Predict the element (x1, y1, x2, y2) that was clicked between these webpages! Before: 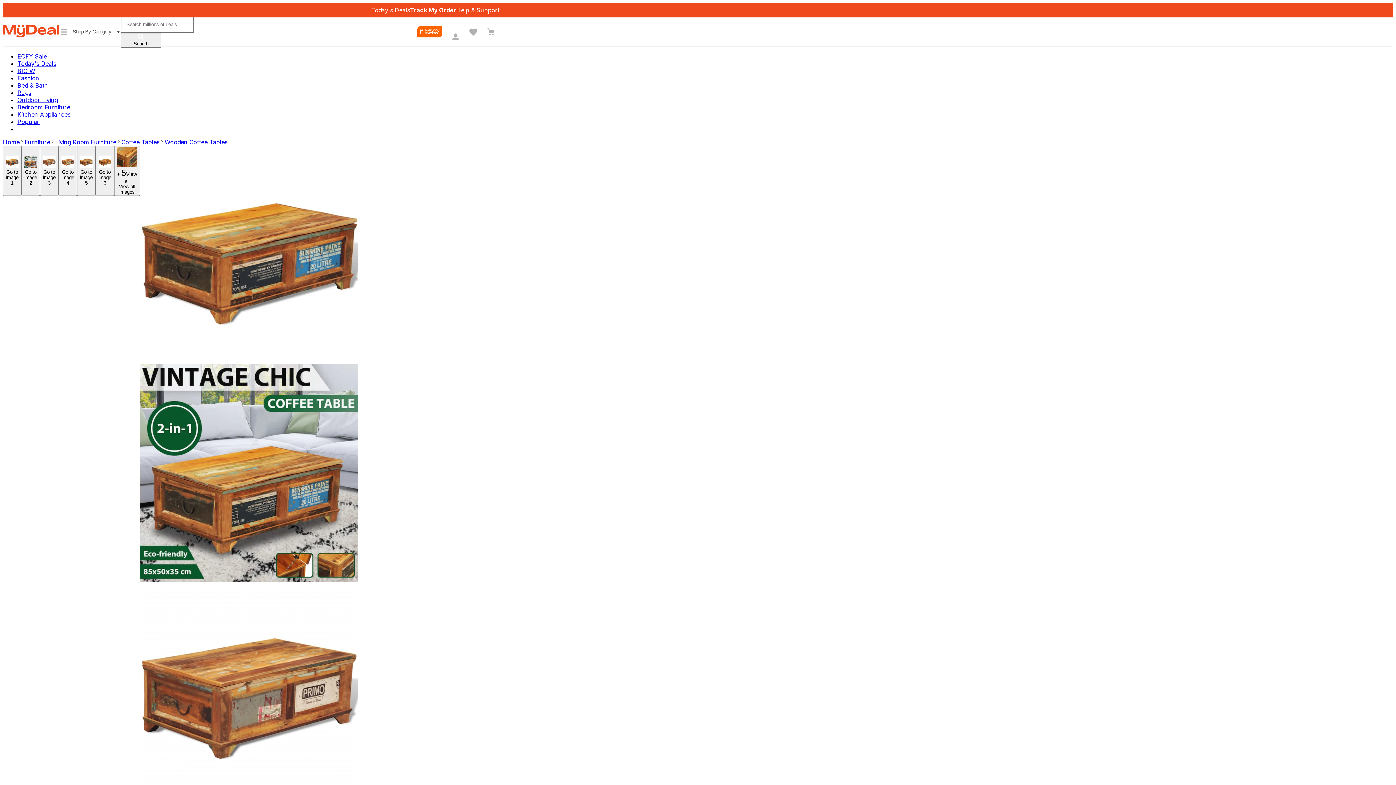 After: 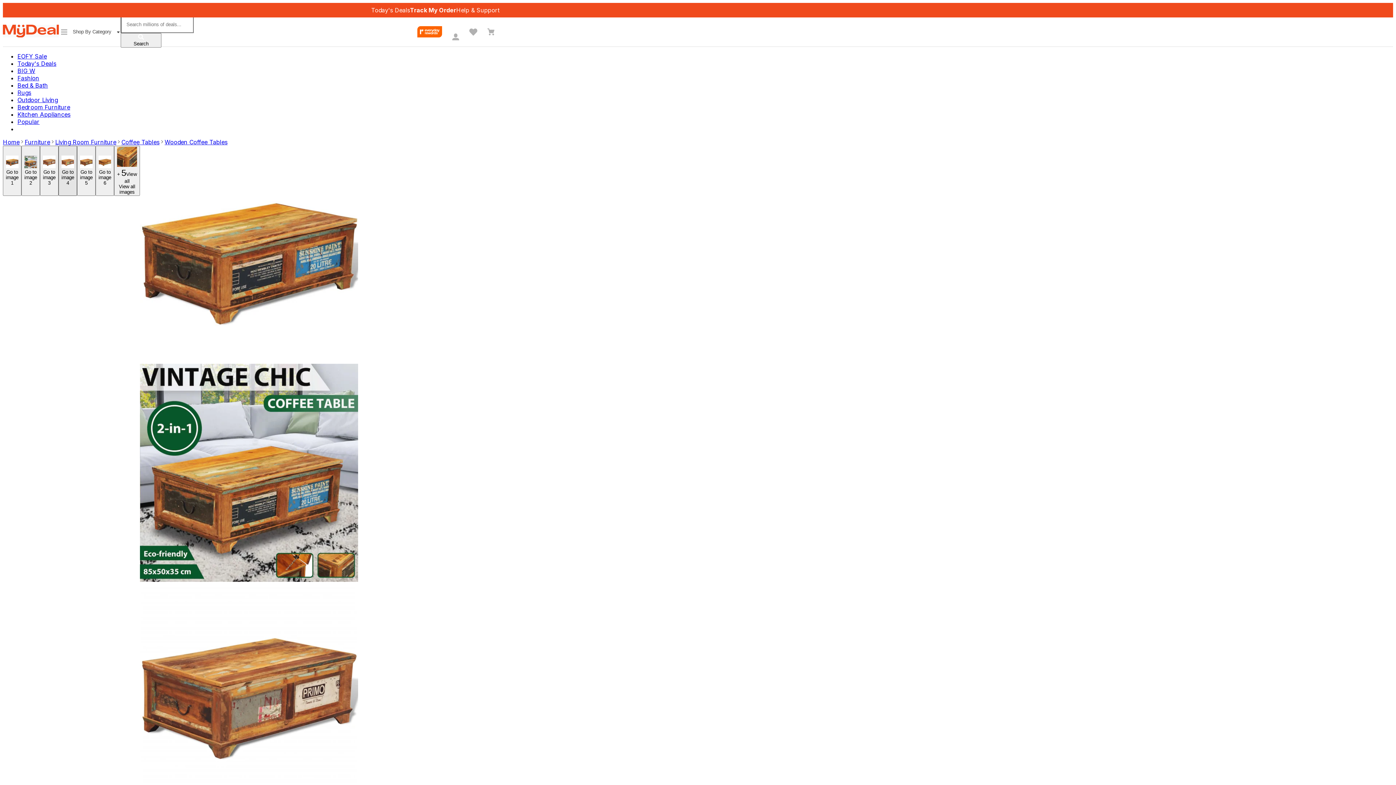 Action: bbox: (58, 145, 77, 195) label: Go to image 4